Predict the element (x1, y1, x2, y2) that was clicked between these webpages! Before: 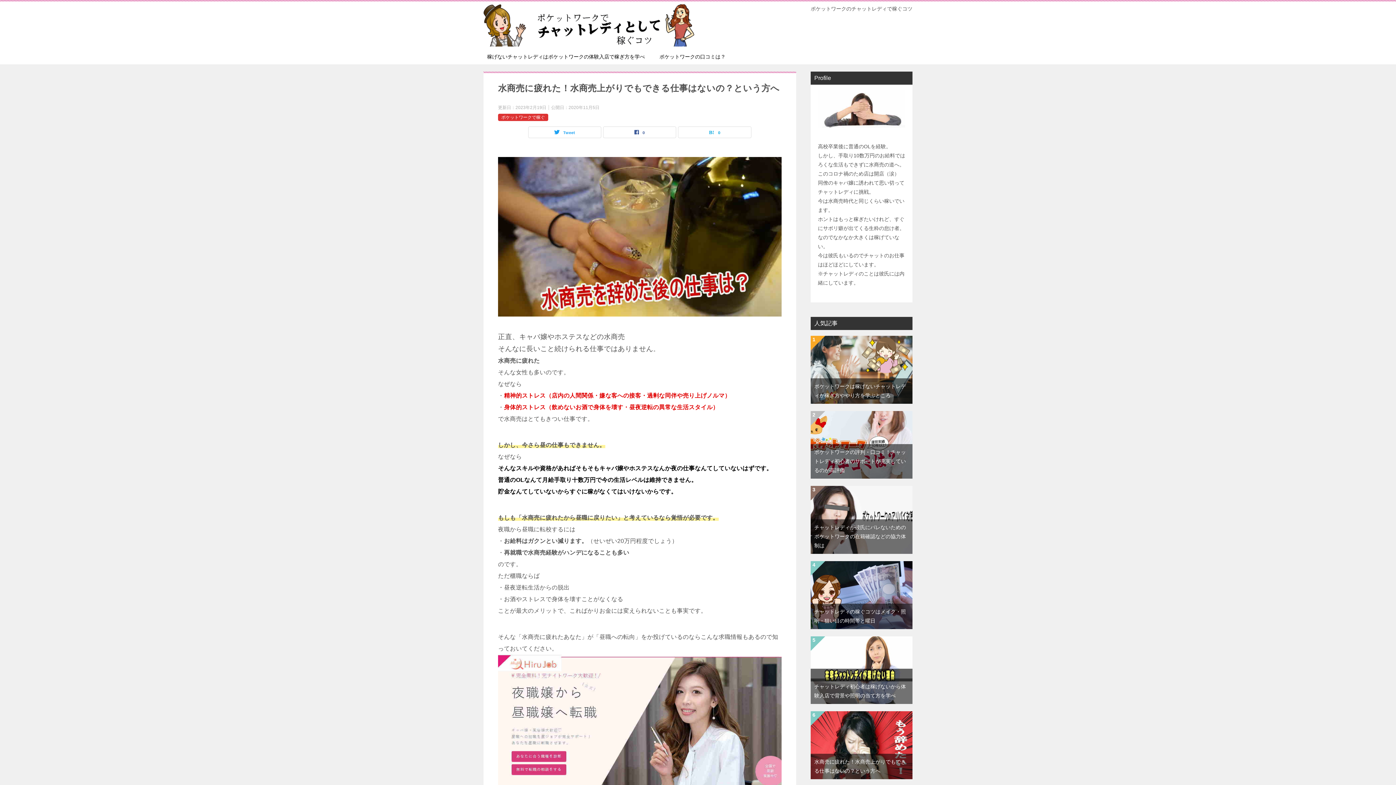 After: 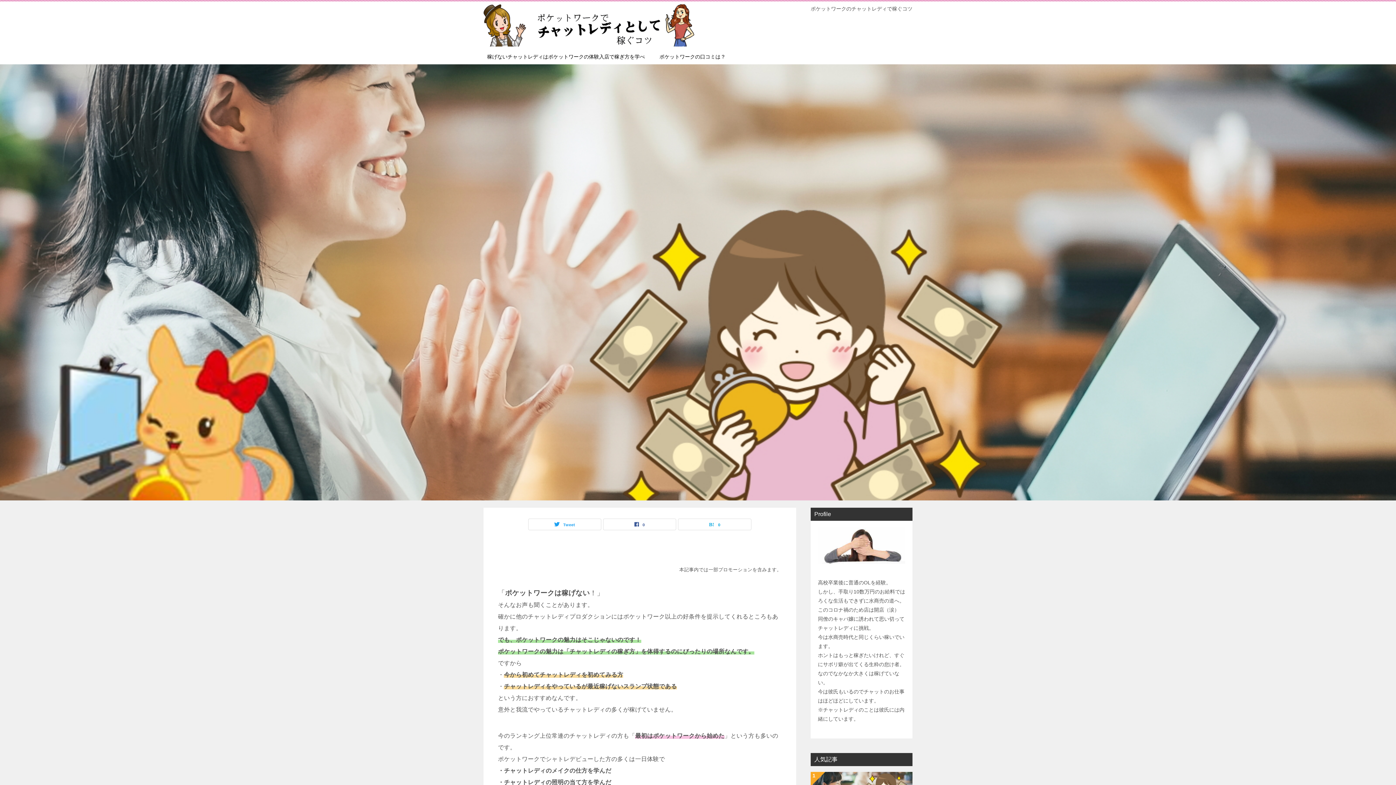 Action: bbox: (483, 32, 694, 44)